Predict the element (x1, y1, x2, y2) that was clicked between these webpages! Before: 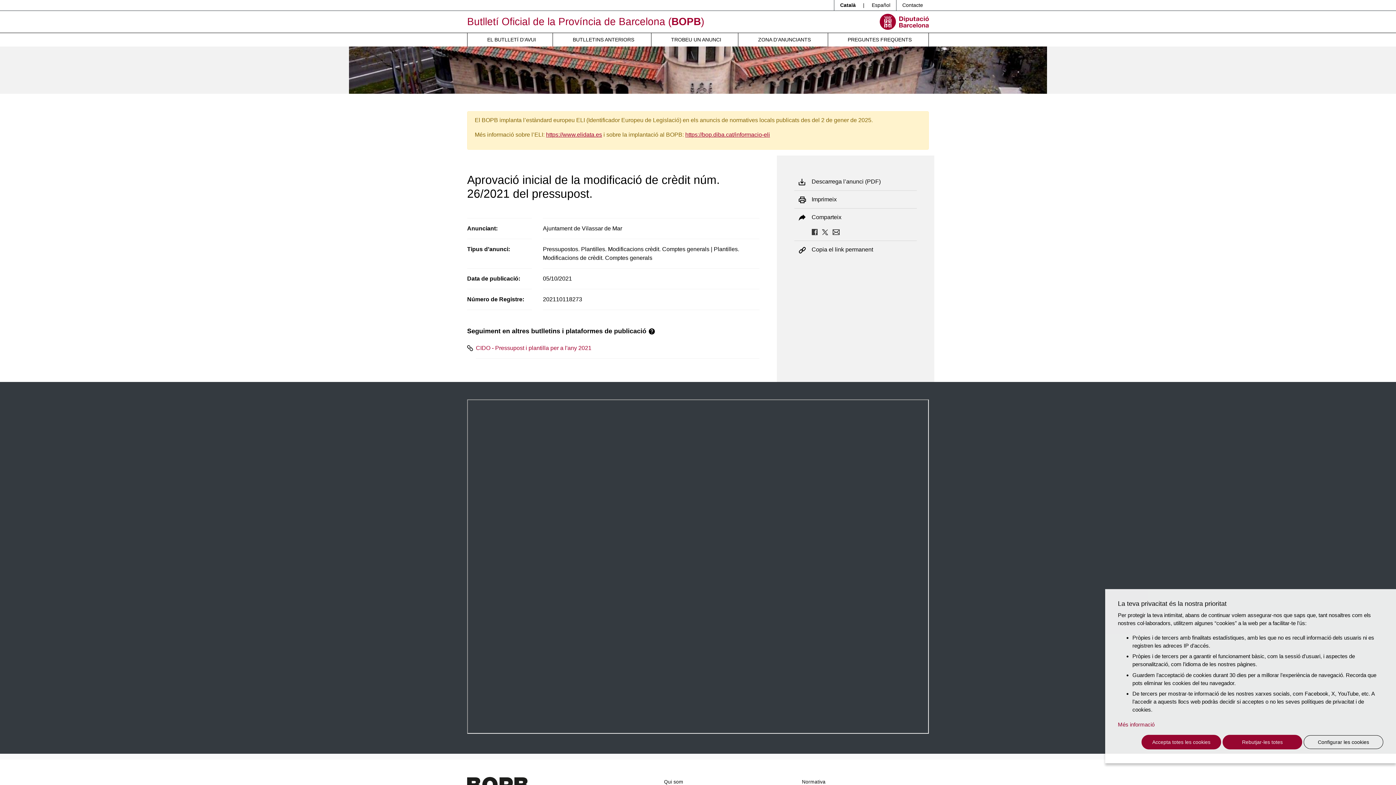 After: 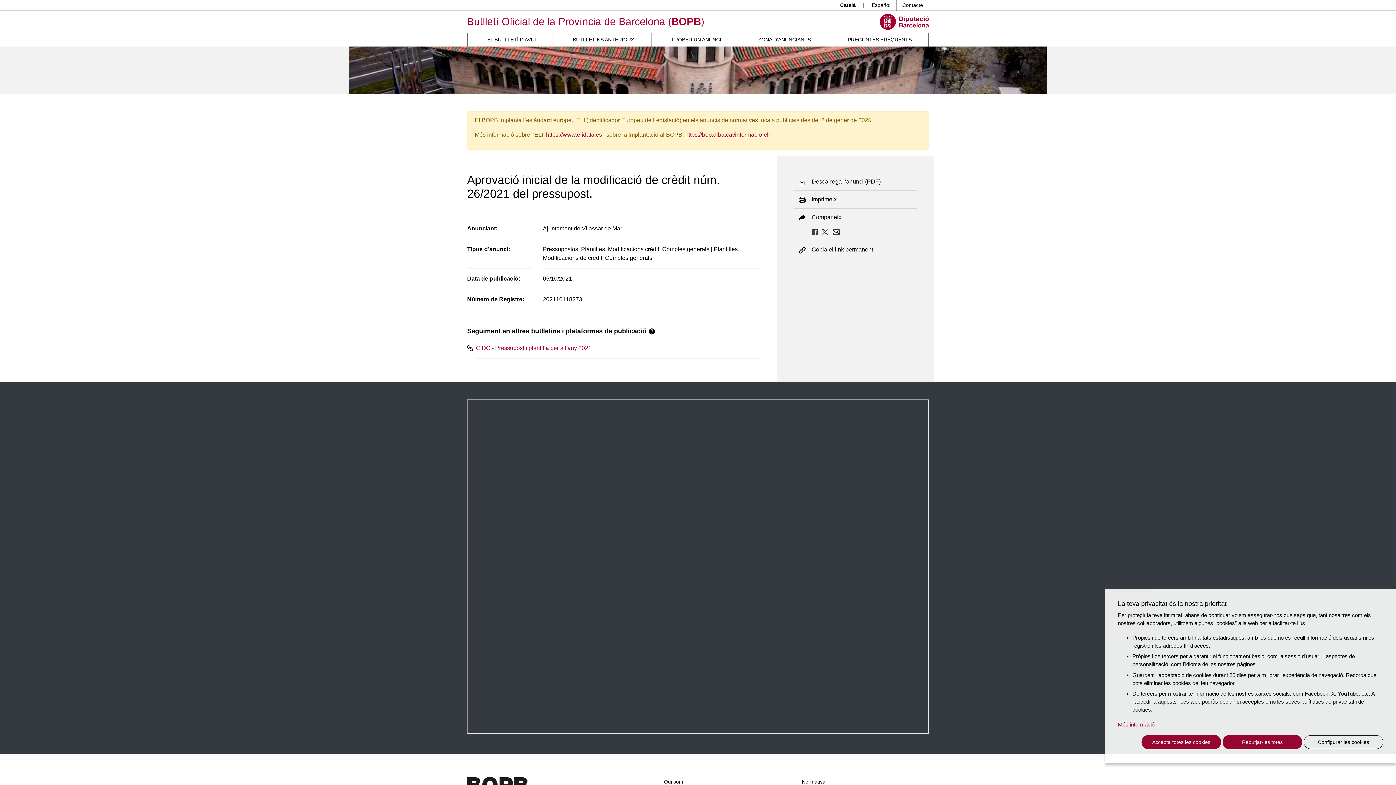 Action: bbox: (811, 228, 817, 234)